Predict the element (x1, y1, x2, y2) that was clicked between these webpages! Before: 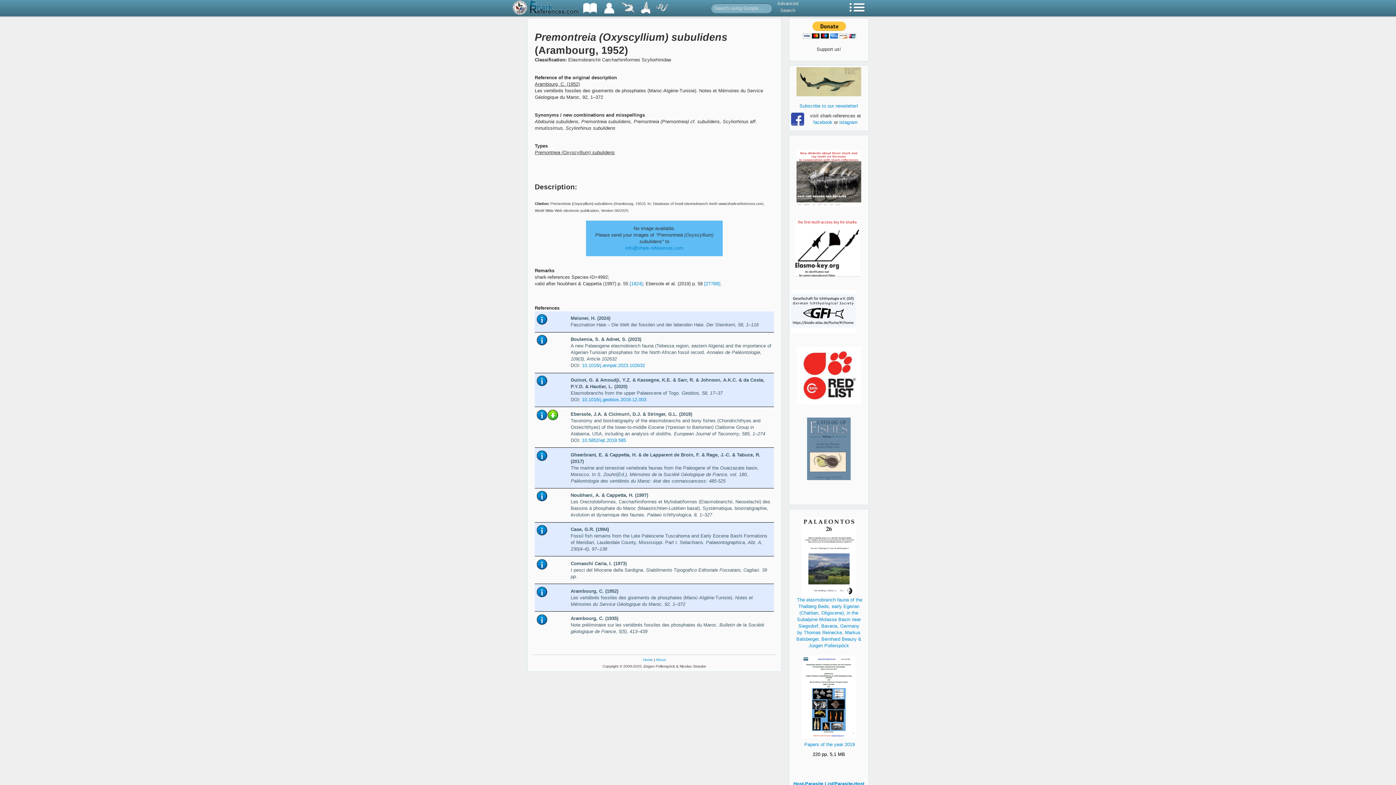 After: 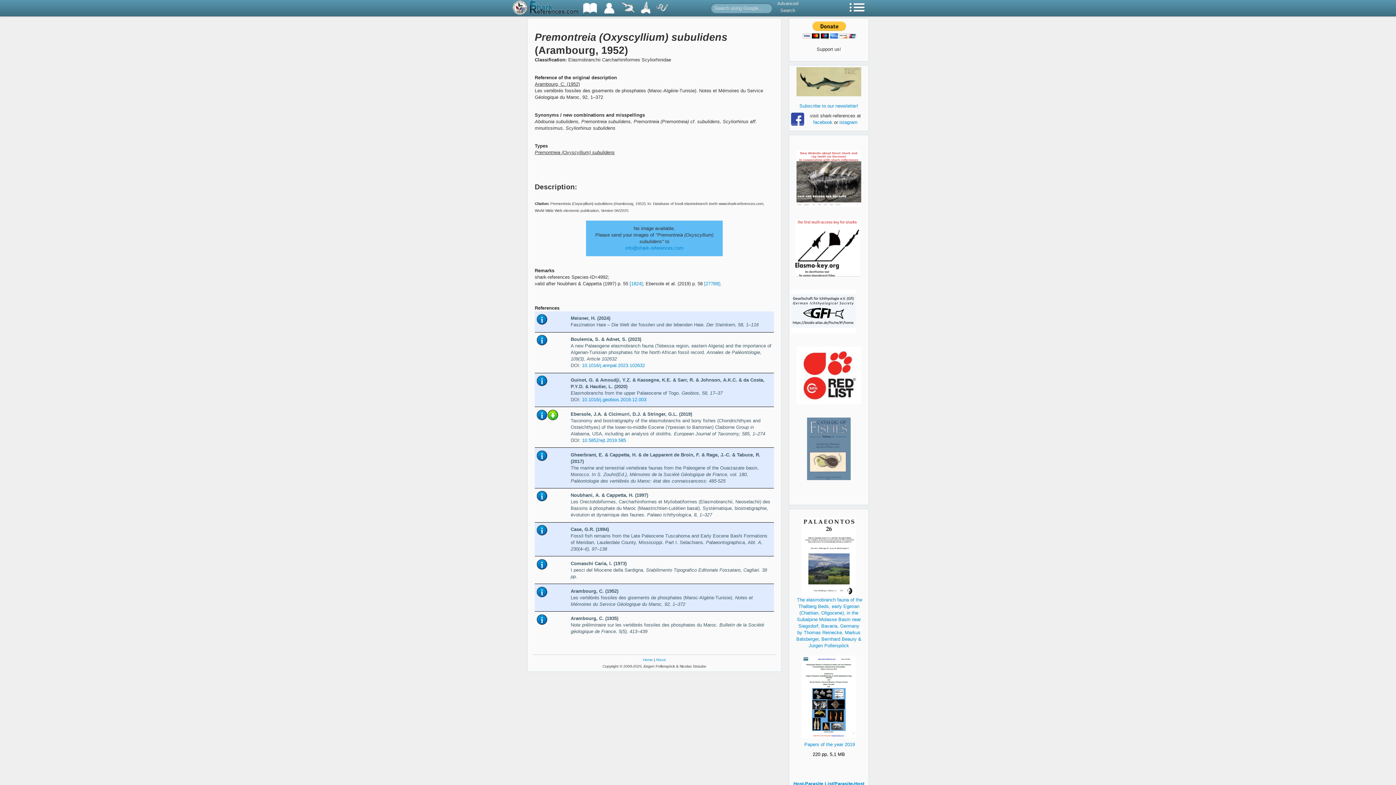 Action: bbox: (547, 412, 558, 417)